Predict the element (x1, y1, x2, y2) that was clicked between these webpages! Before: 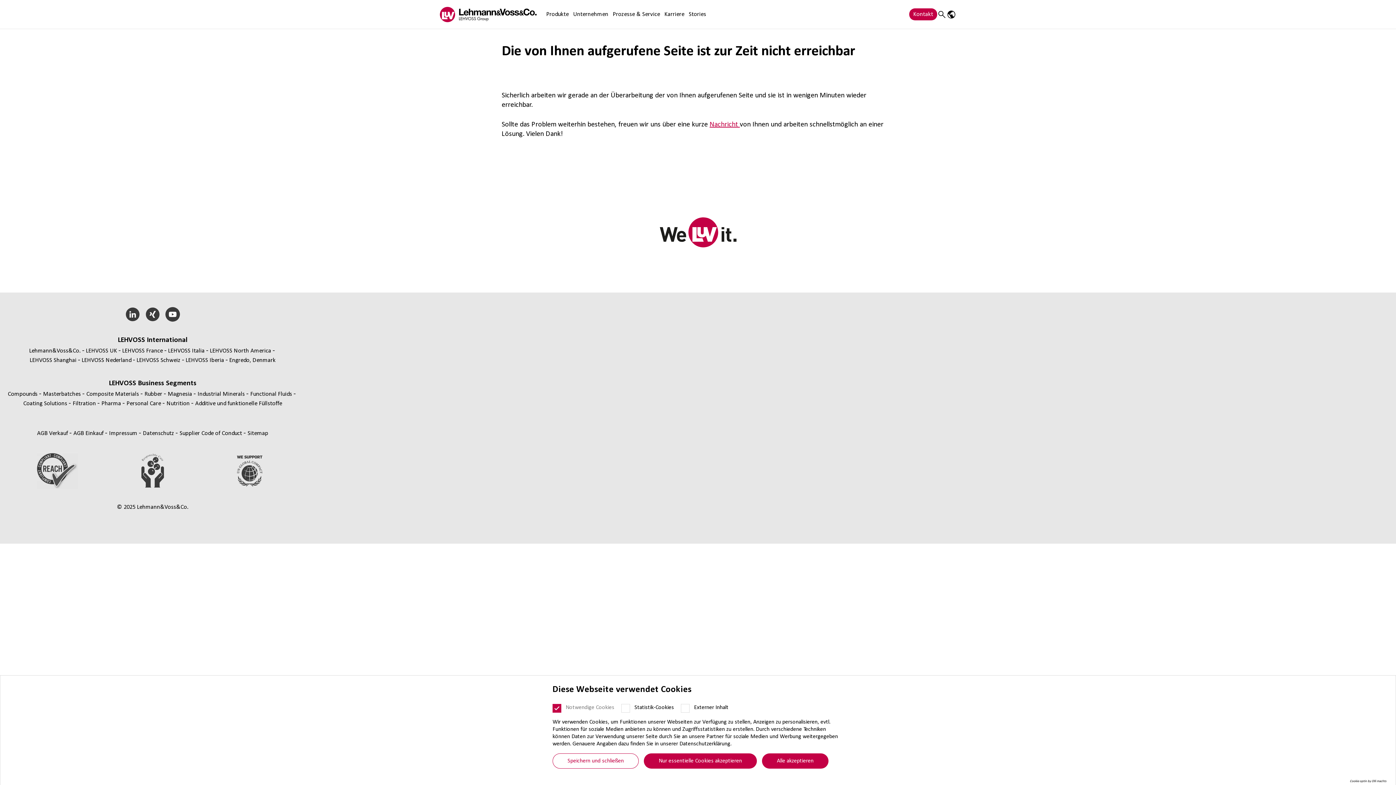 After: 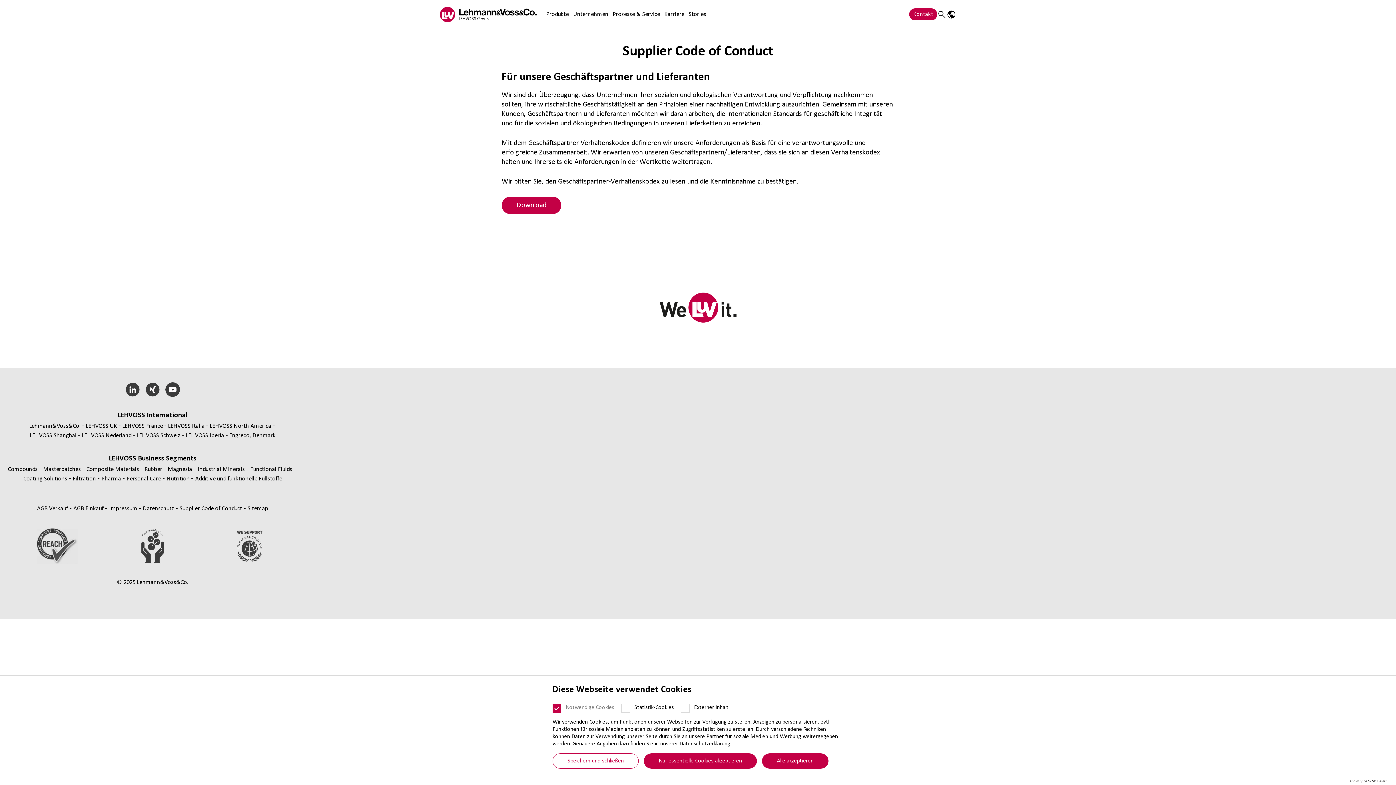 Action: label: Supplier Code of Conduct  bbox: (179, 430, 243, 436)